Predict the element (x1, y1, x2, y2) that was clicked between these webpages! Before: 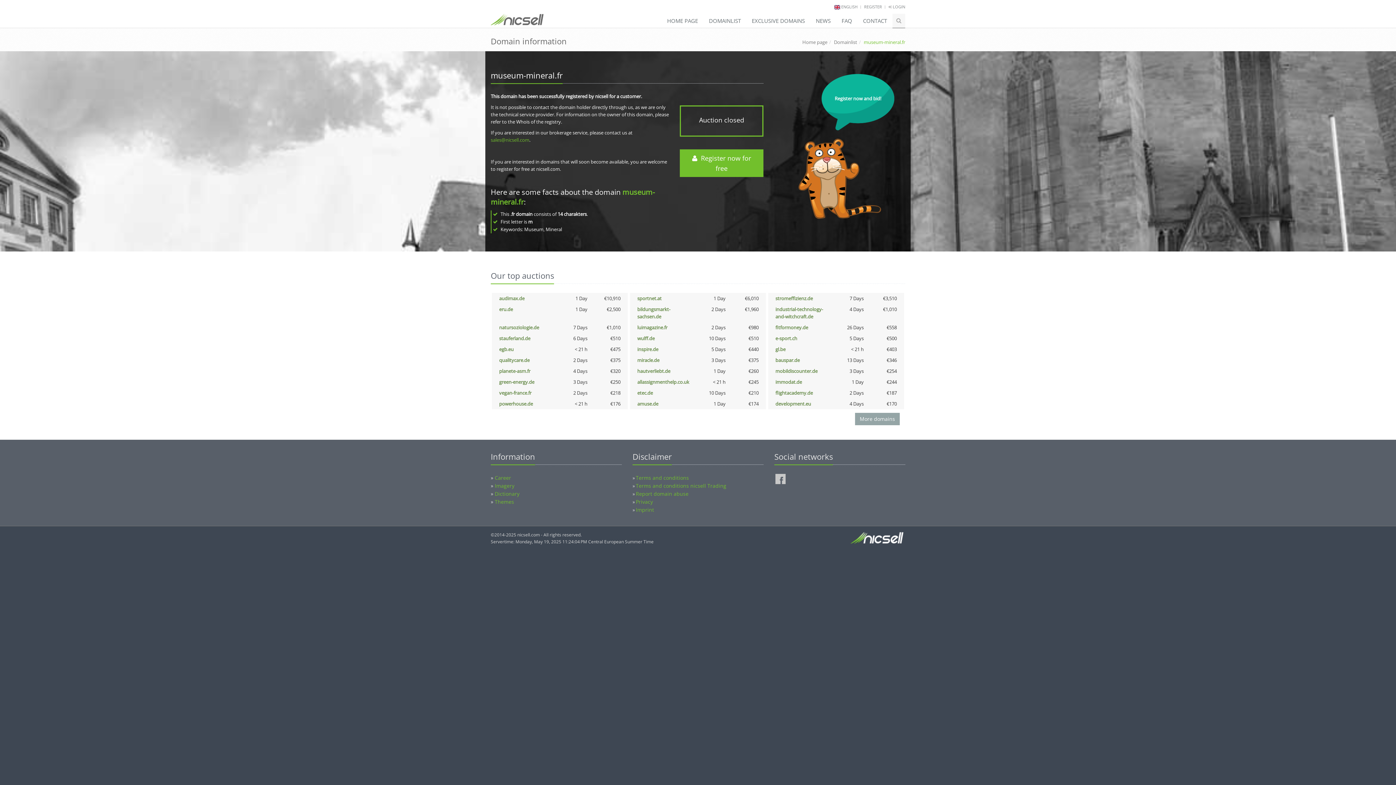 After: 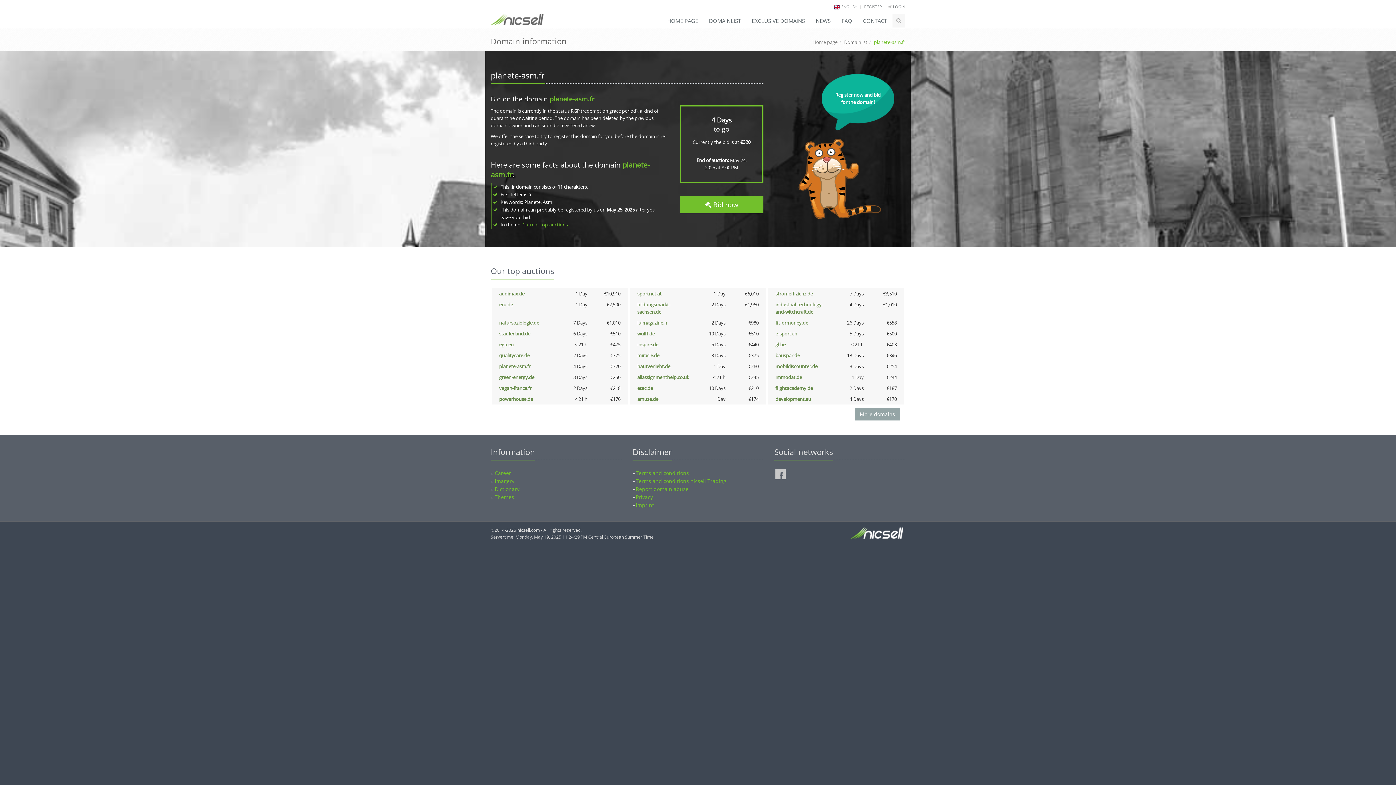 Action: label: planete-asm.fr bbox: (499, 368, 530, 374)